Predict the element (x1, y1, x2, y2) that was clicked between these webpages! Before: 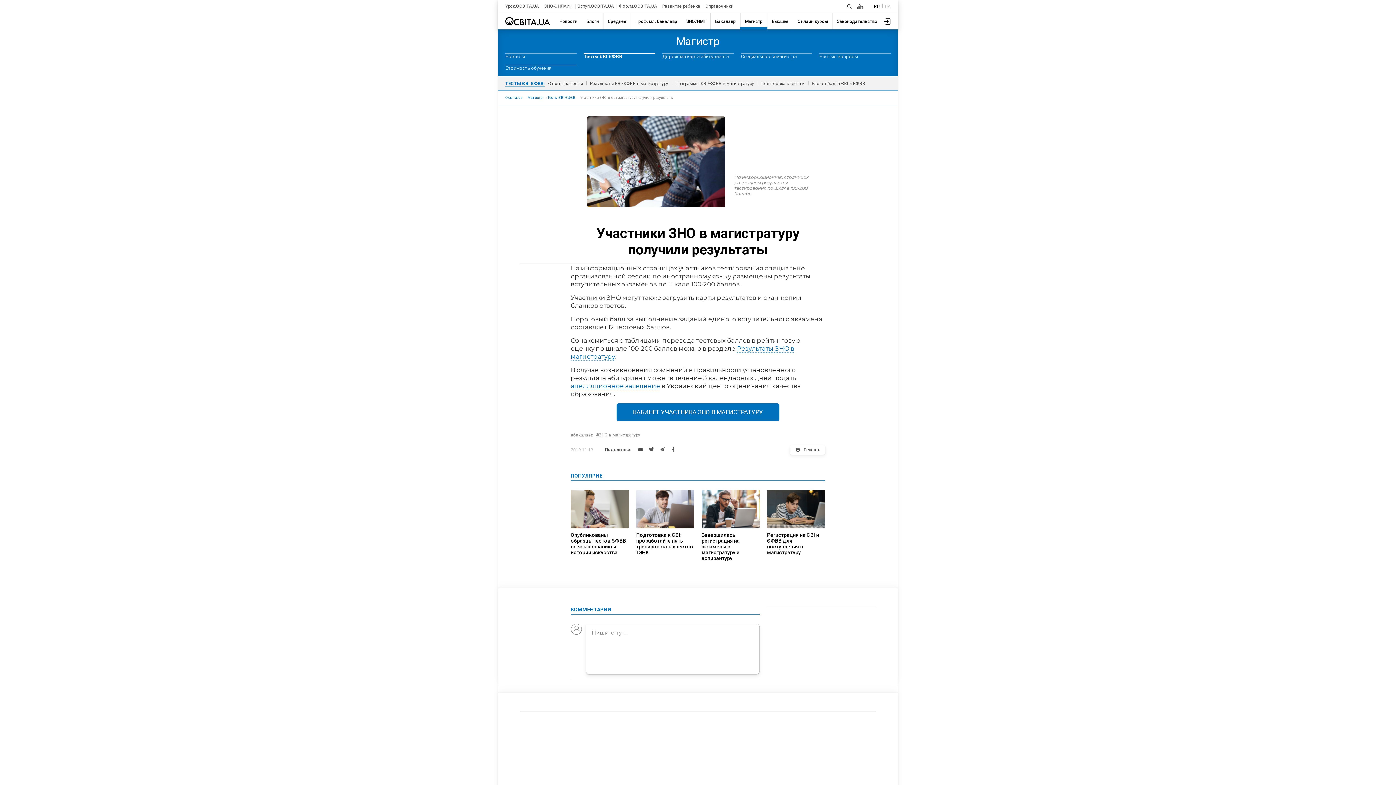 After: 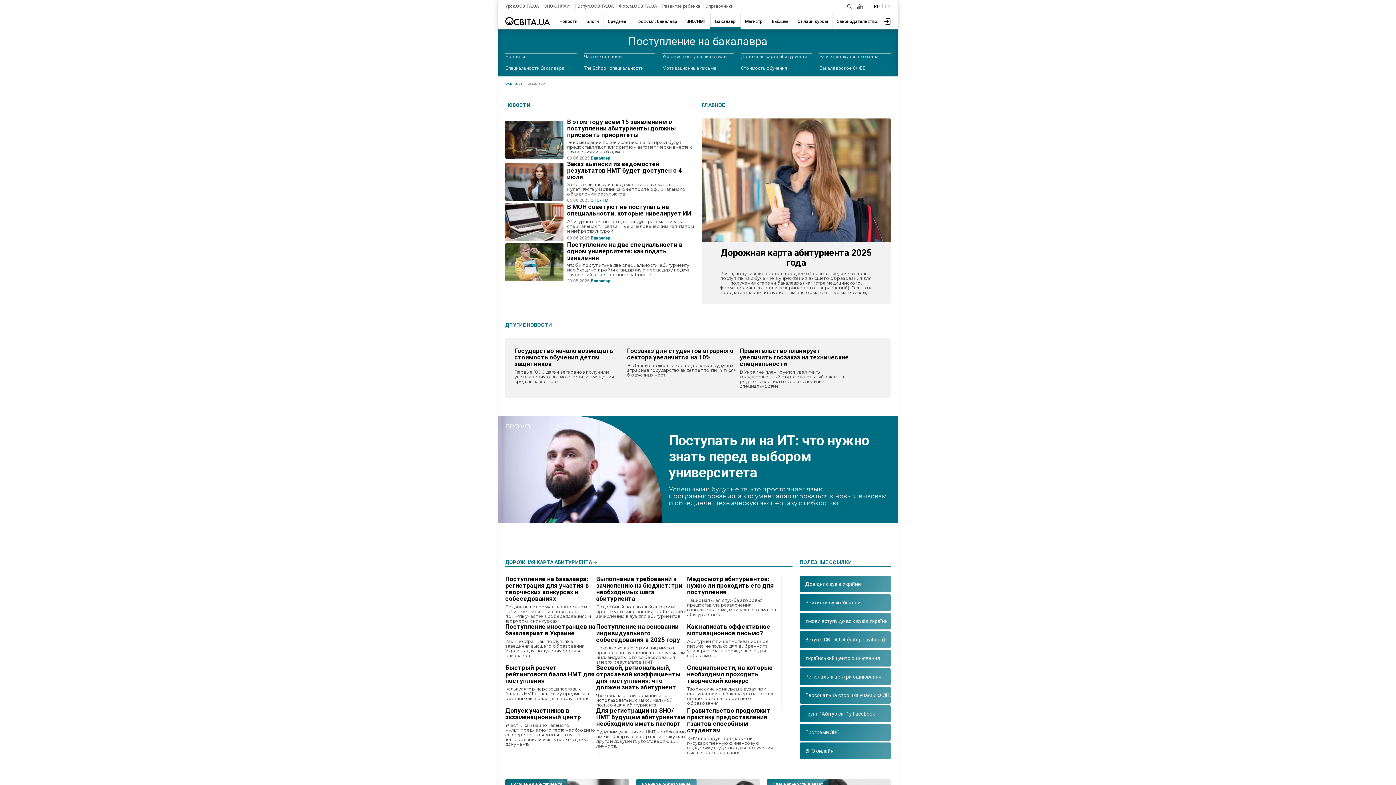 Action: label: #бакалавр bbox: (570, 432, 593, 438)